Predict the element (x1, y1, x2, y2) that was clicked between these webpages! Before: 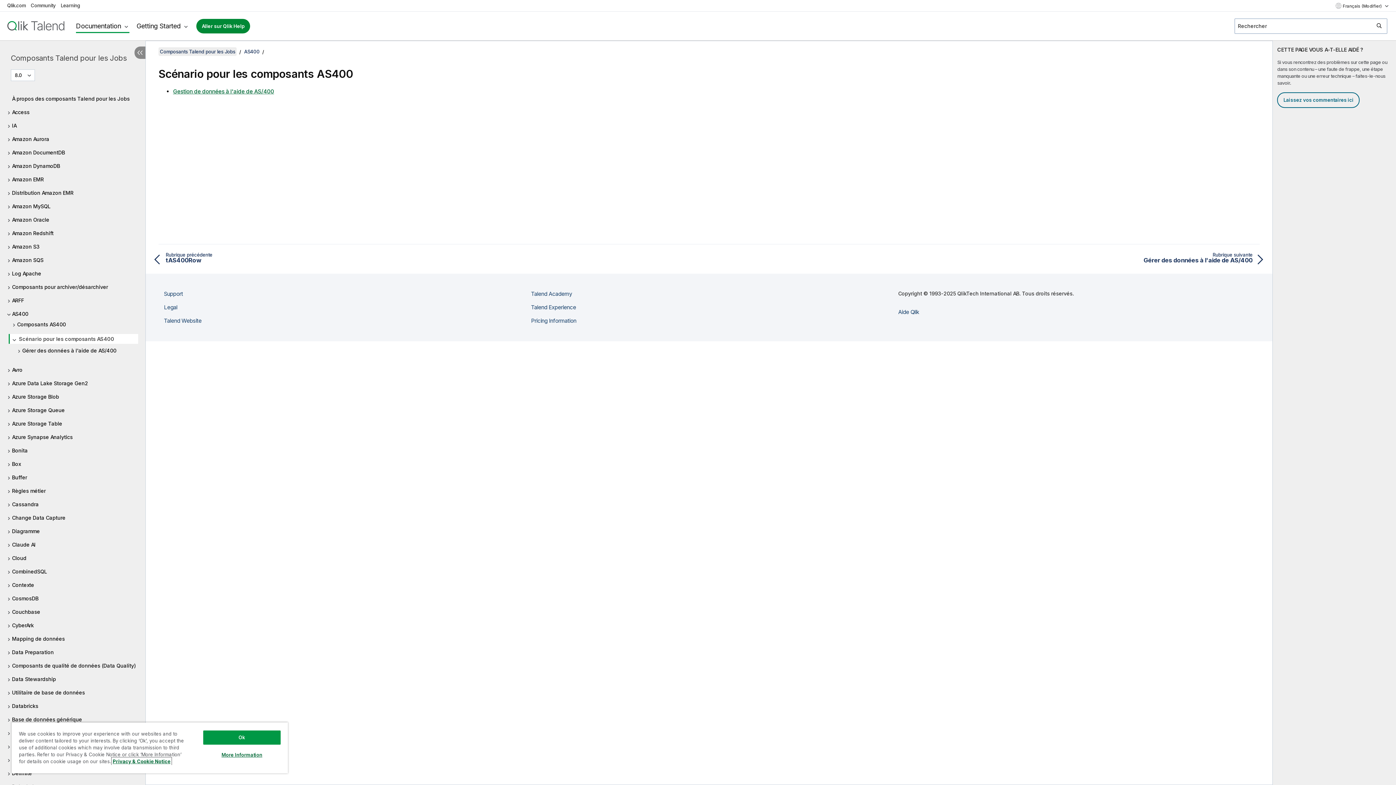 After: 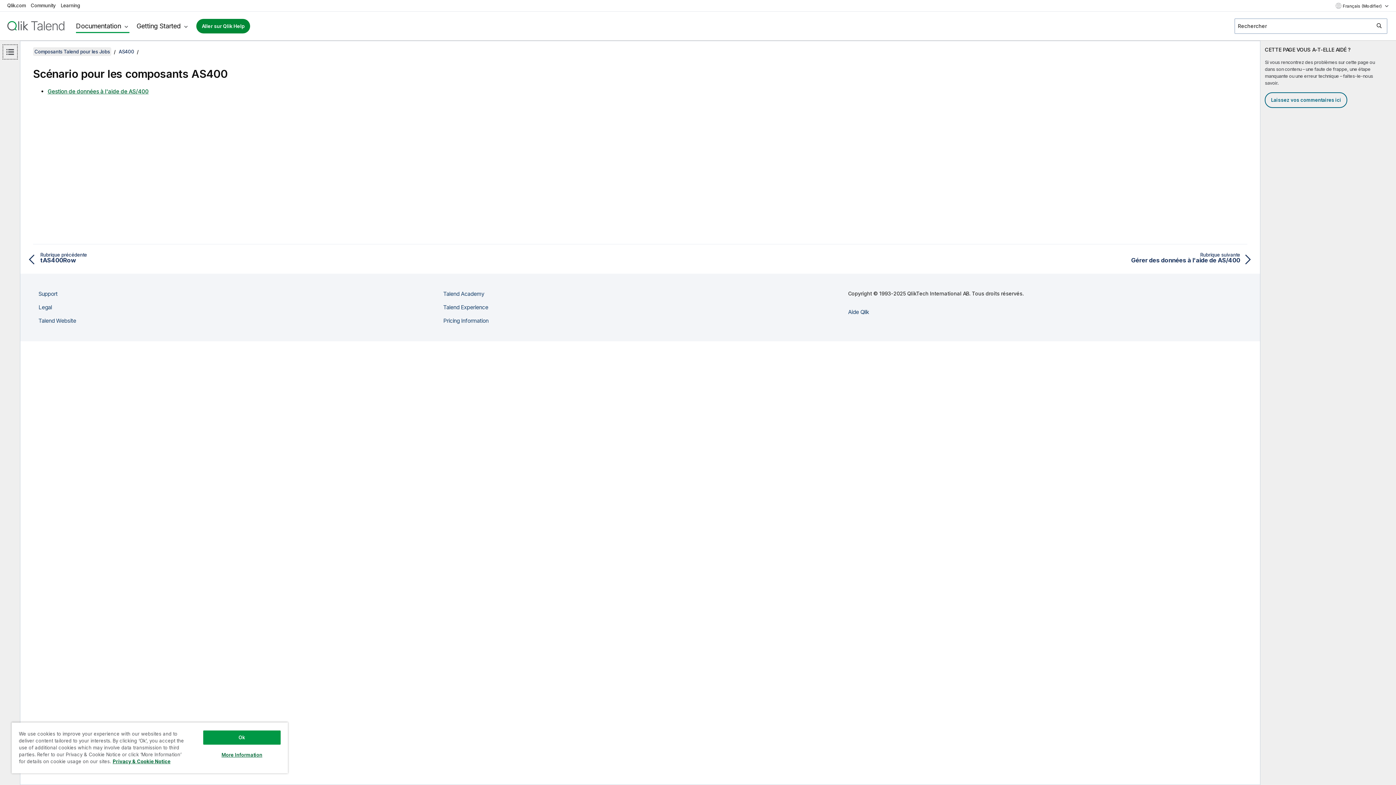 Action: bbox: (134, 46, 145, 58) label: Masquer la table des matières